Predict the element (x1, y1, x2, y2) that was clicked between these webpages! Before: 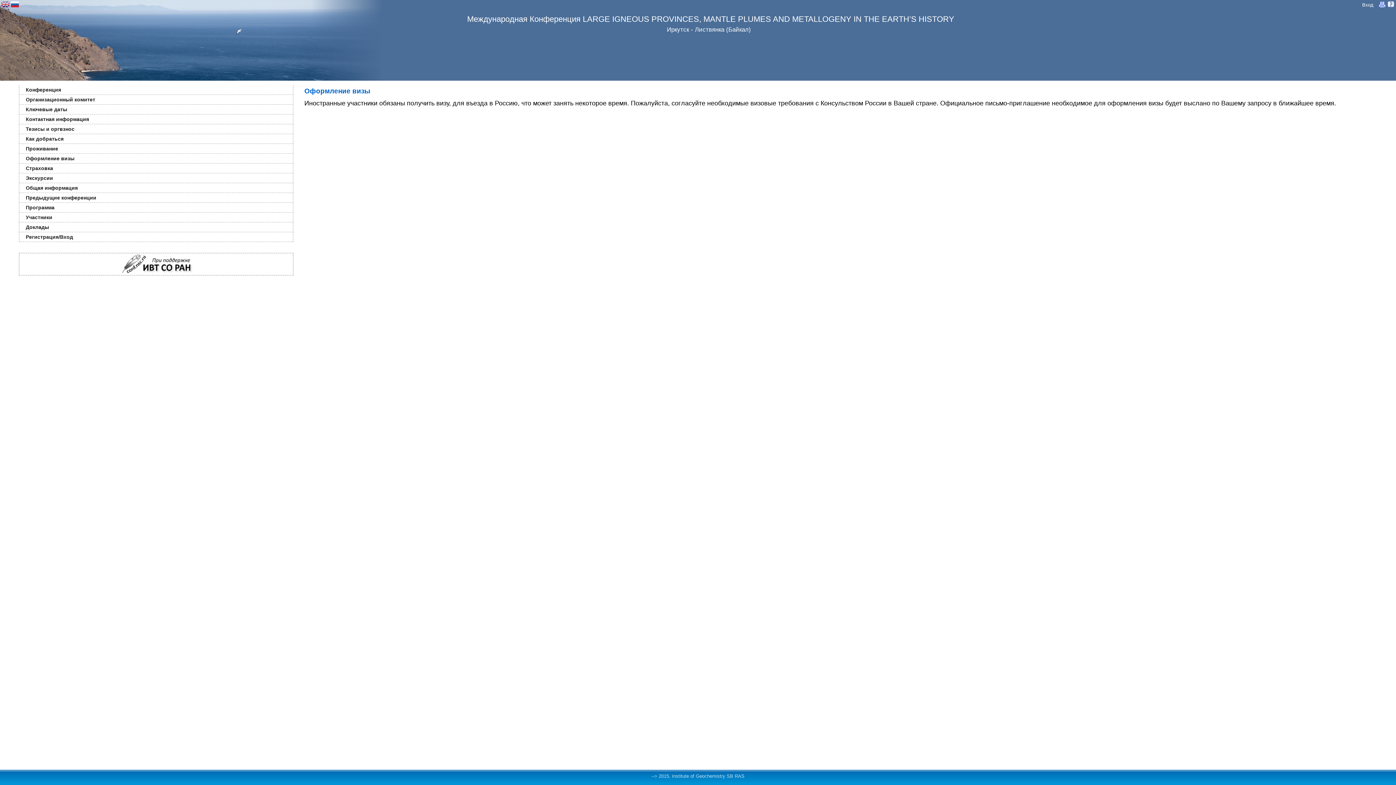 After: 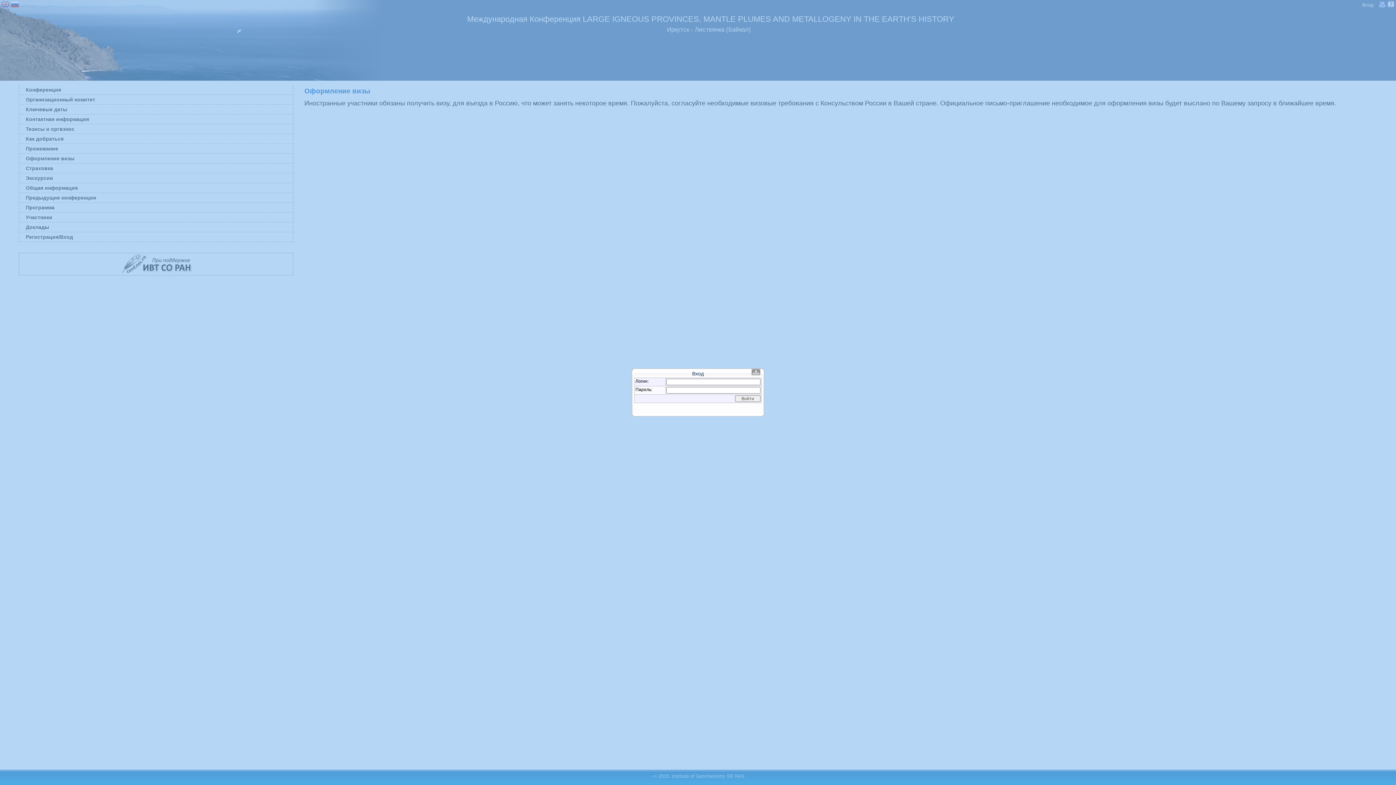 Action: bbox: (1362, 2, 1373, 7) label: Вход